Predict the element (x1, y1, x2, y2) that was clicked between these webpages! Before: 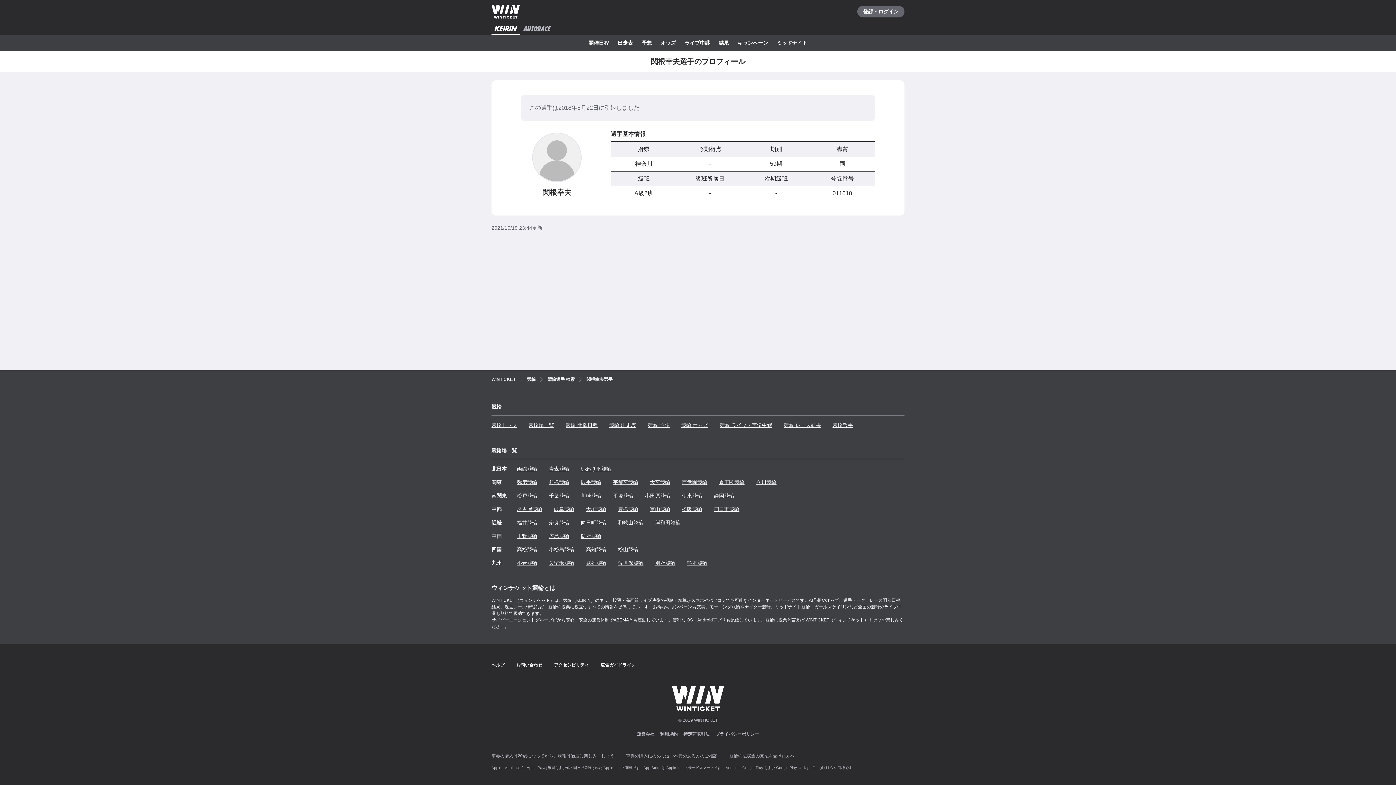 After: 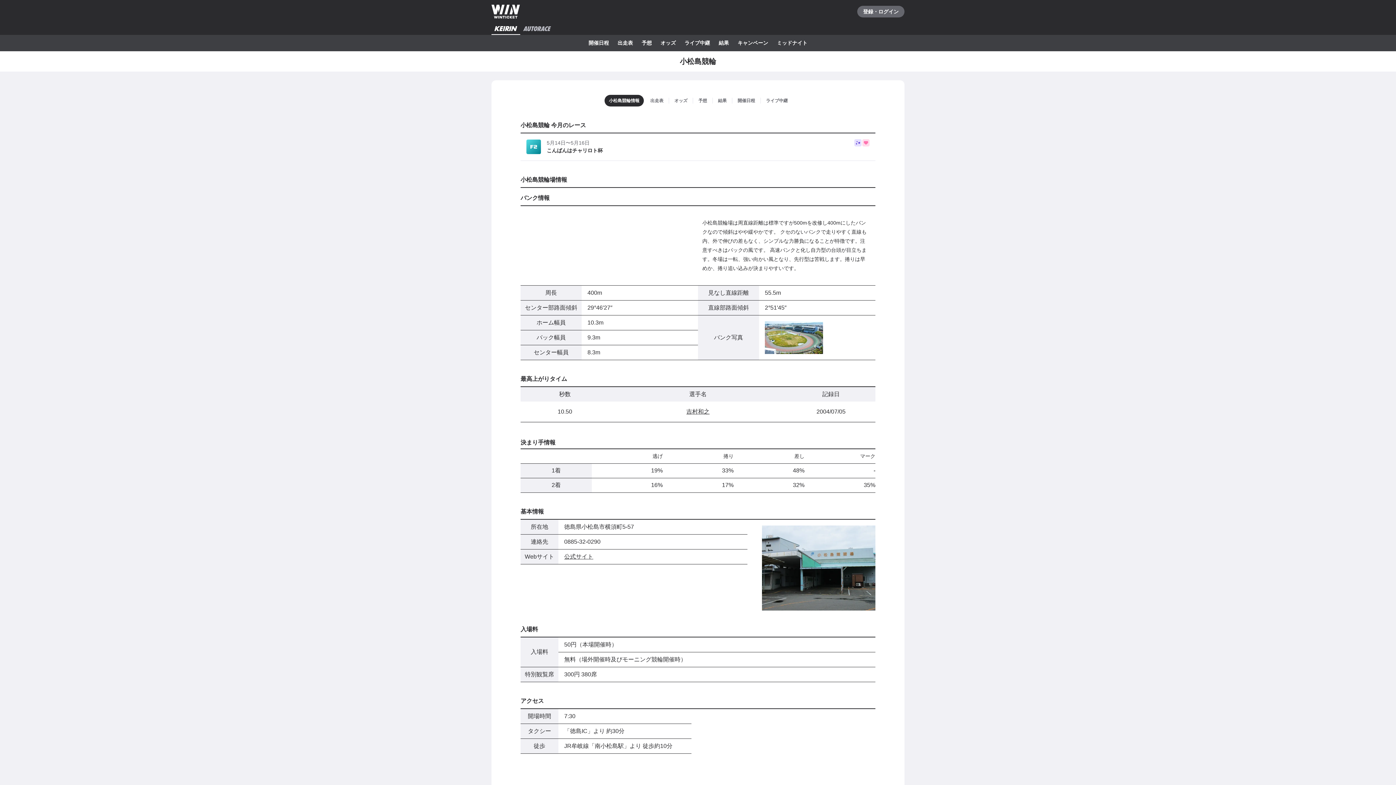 Action: label: 小松島競輪 bbox: (549, 543, 574, 556)